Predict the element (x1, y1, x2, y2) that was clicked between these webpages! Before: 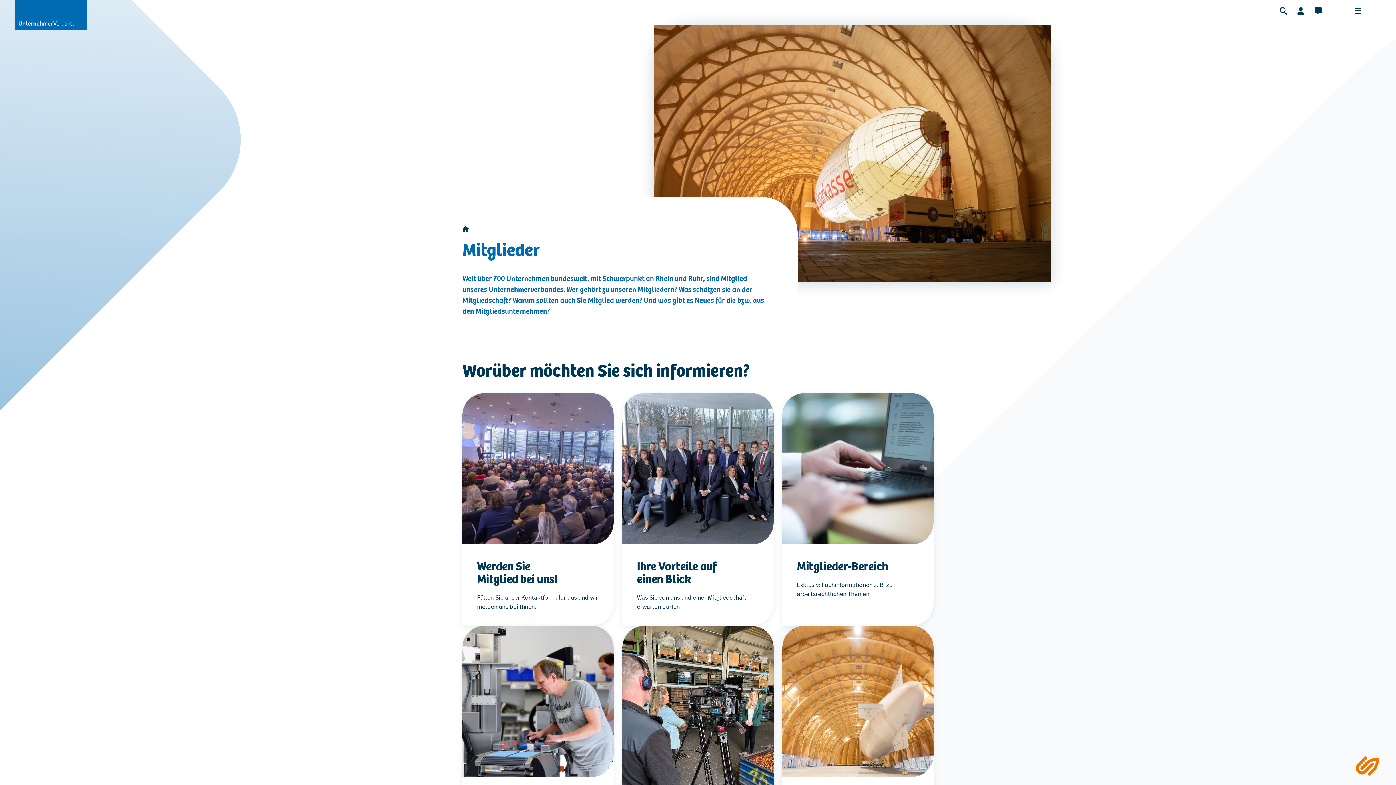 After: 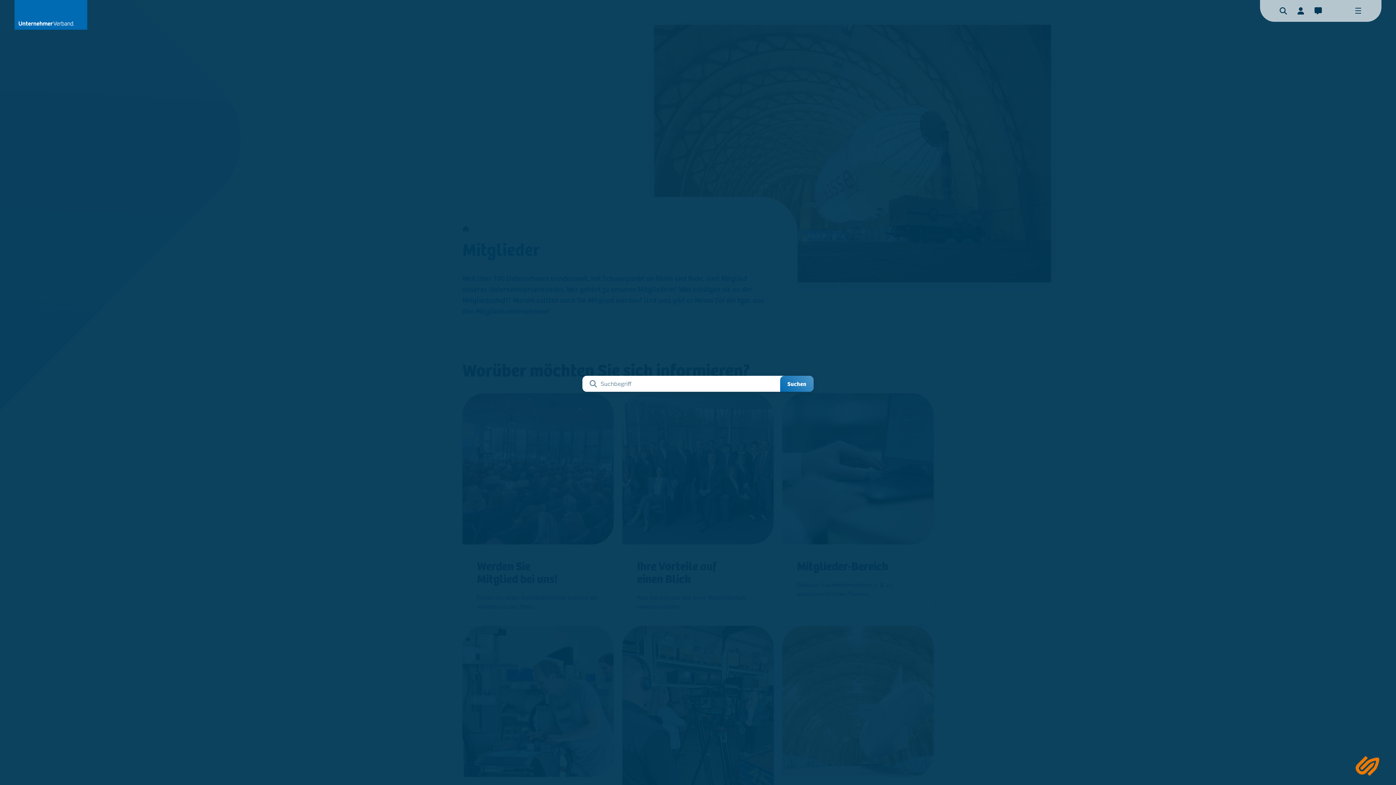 Action: bbox: (1274, 2, 1292, 19)